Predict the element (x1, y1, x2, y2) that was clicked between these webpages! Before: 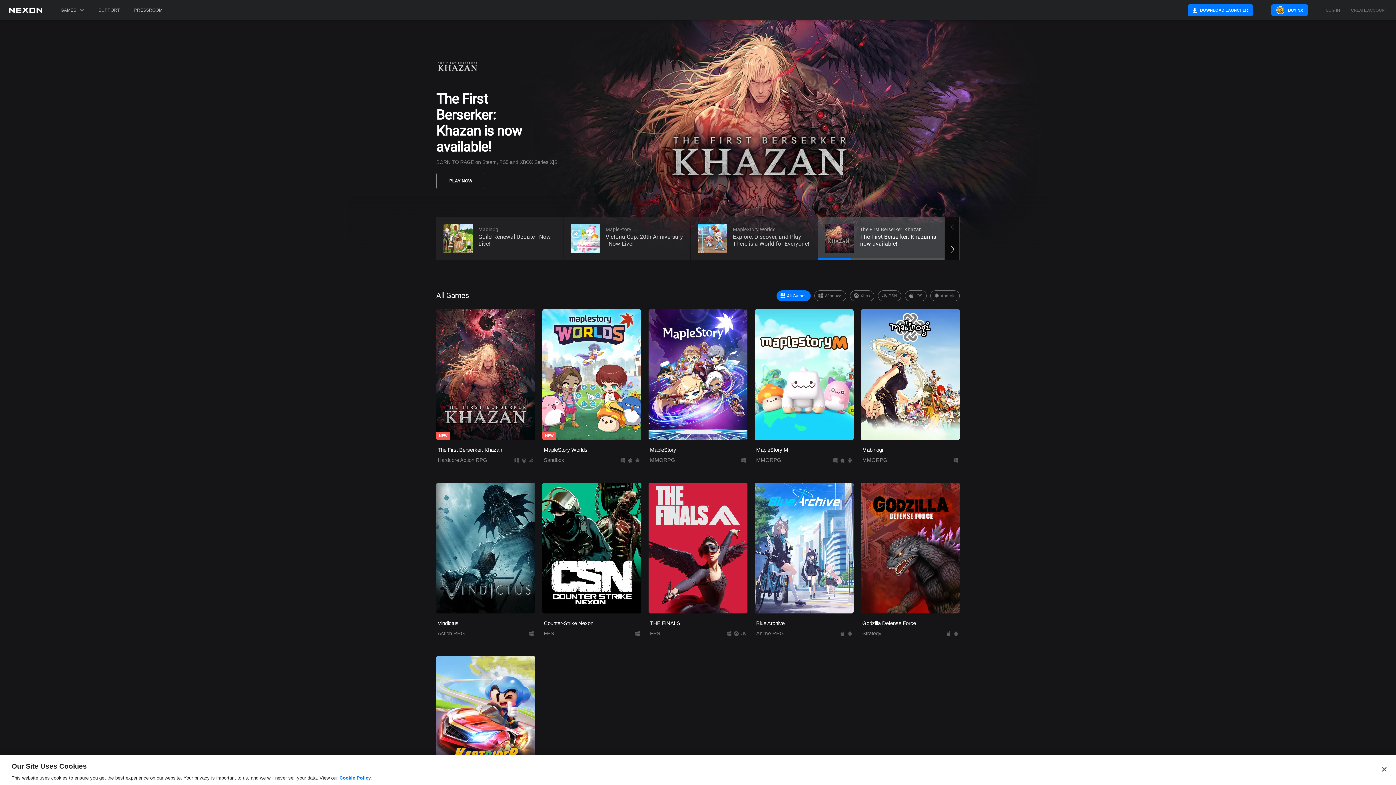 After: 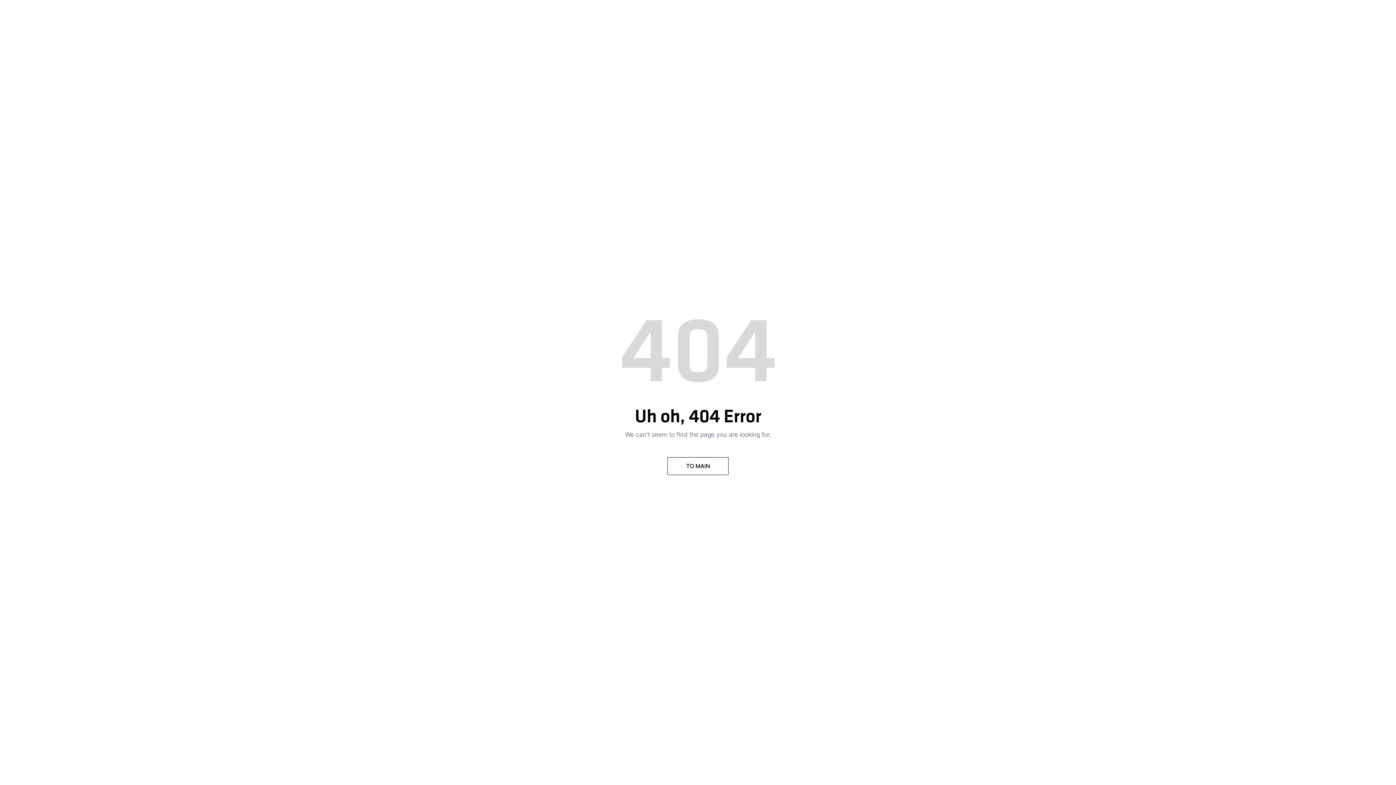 Action: bbox: (130, 0, 166, 20) label: PRESSROOM